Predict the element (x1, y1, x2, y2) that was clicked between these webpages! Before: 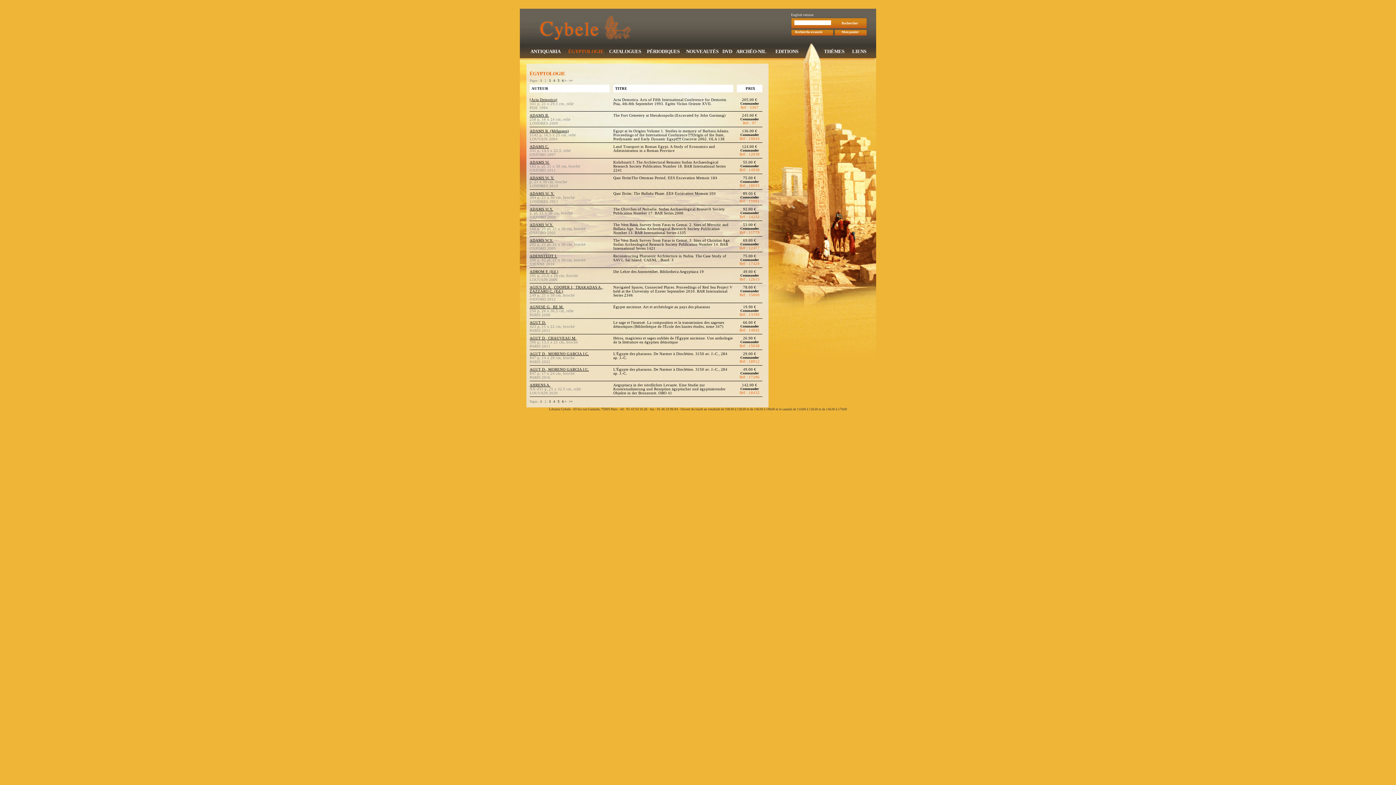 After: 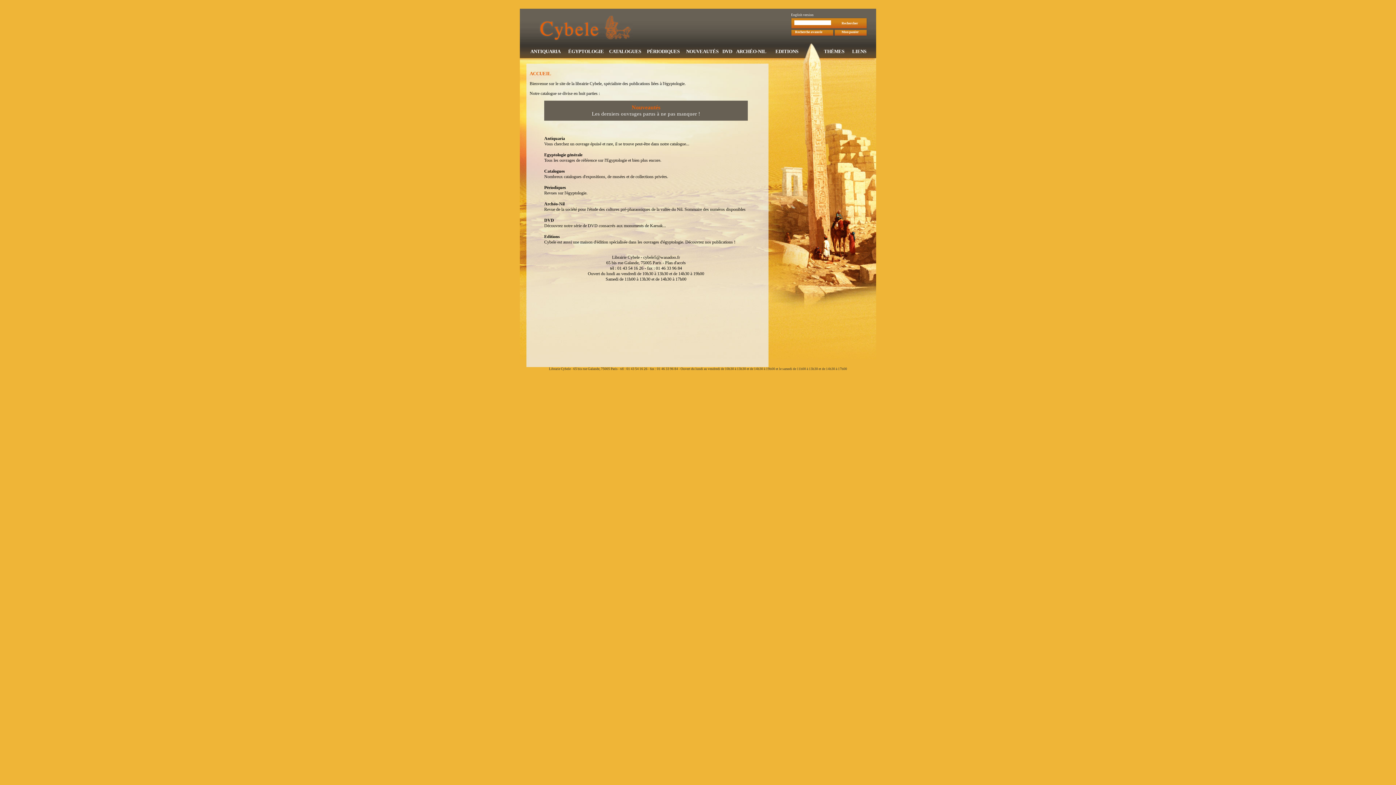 Action: bbox: (520, 36, 632, 42)